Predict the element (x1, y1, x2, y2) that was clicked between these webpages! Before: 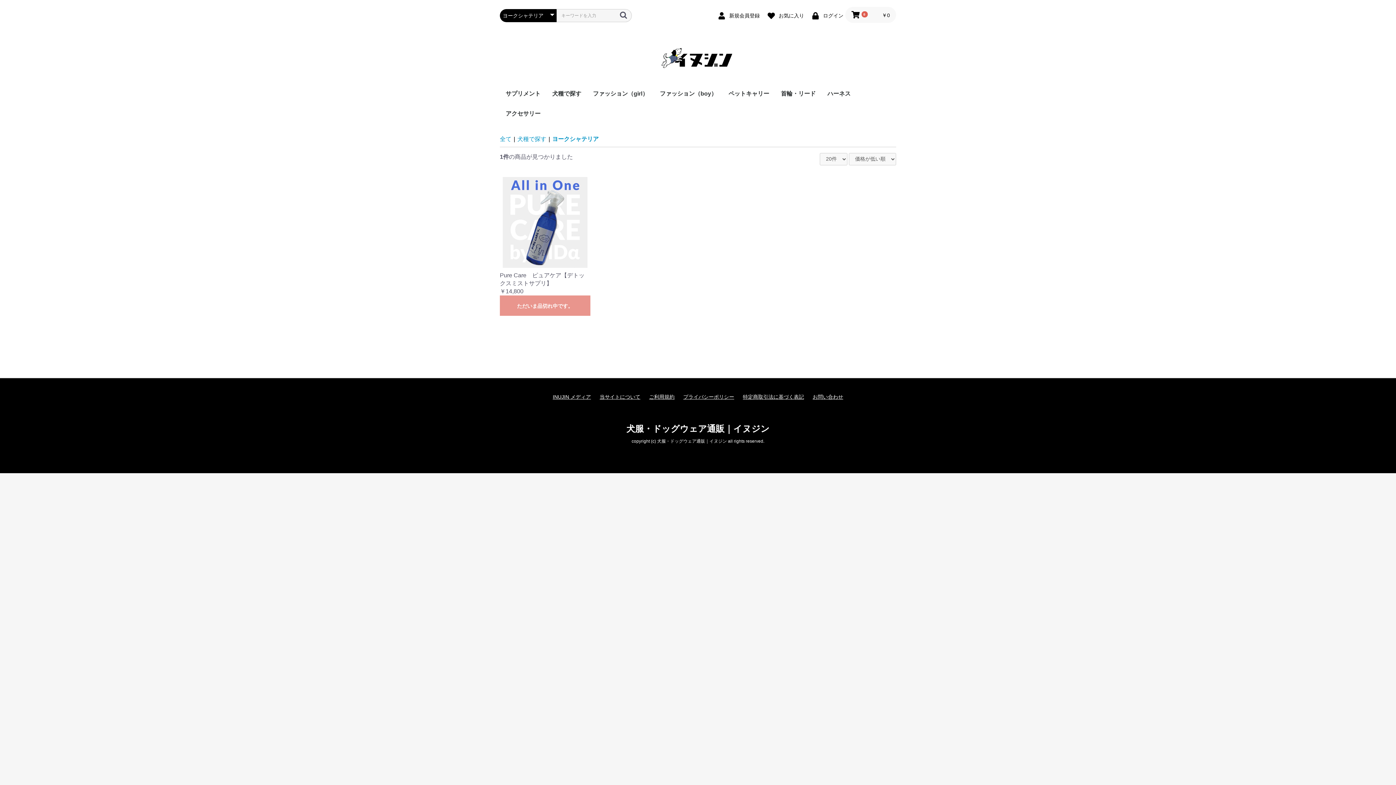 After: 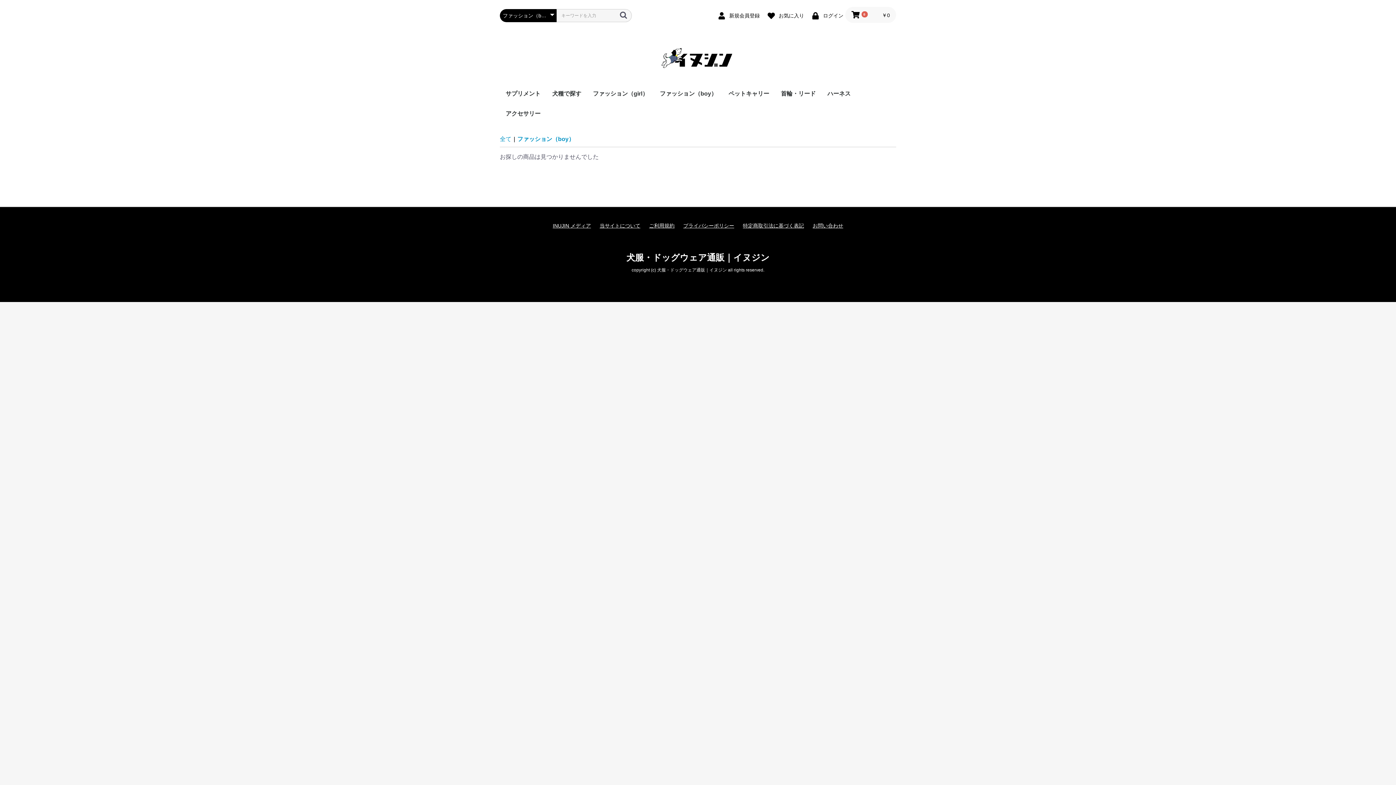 Action: label: ファッション（boy） bbox: (654, 84, 722, 104)